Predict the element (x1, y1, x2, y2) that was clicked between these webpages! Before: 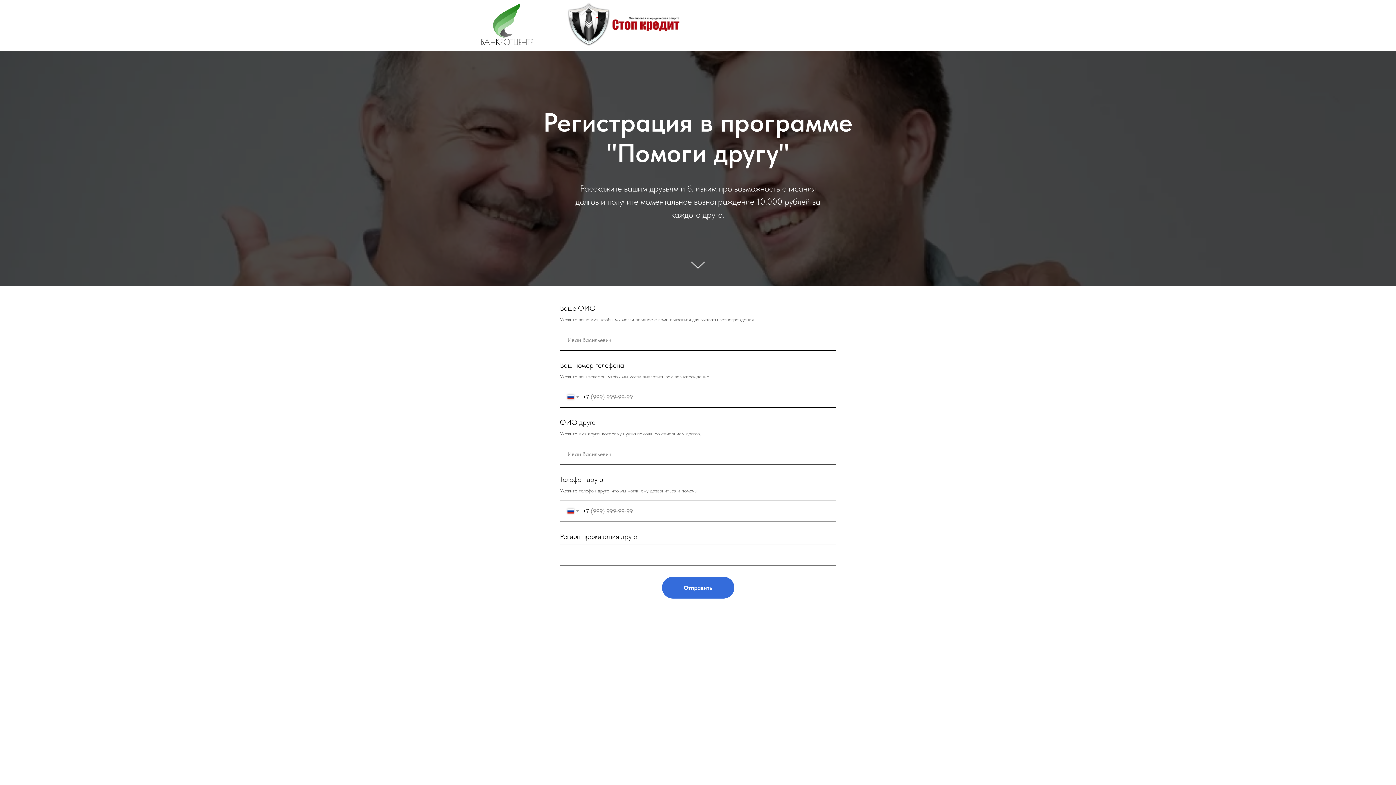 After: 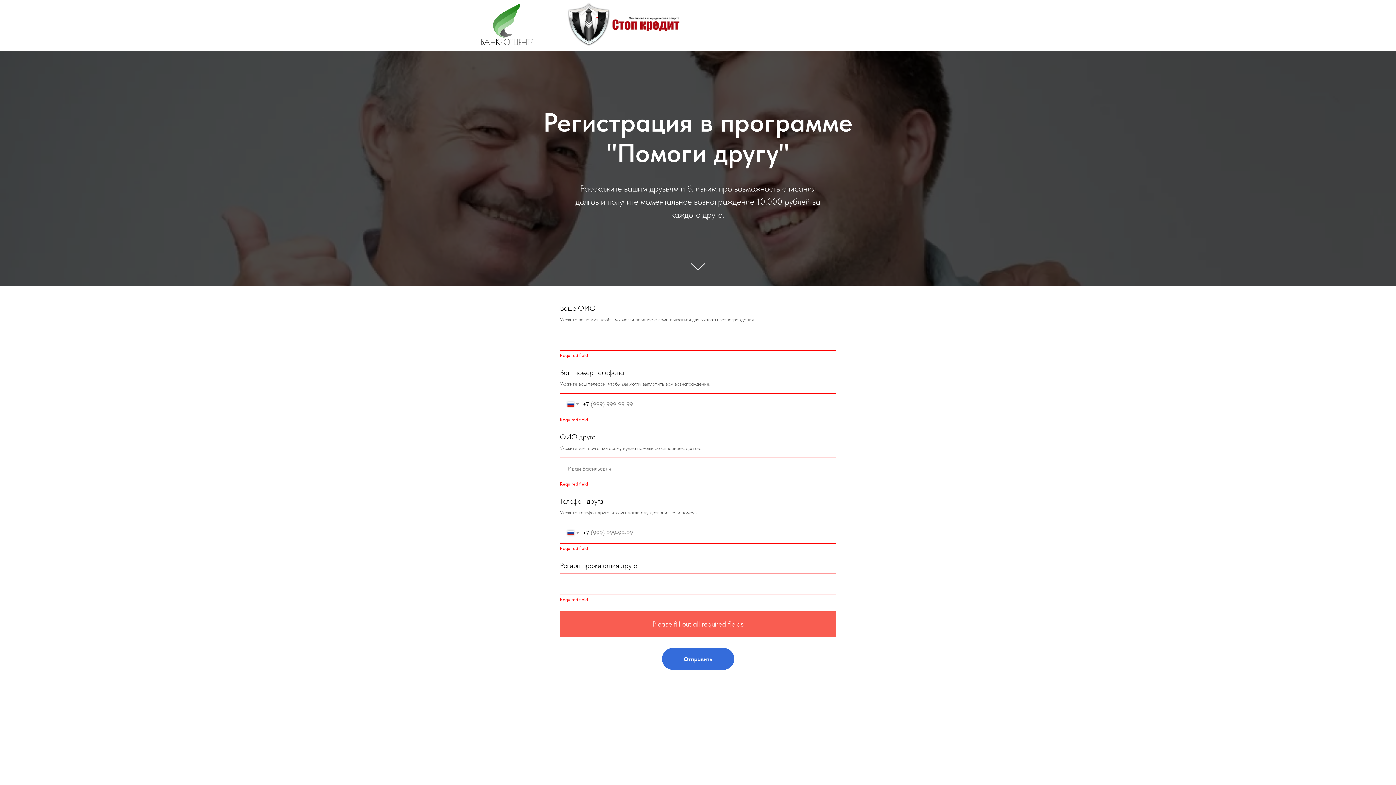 Action: bbox: (662, 577, 734, 598) label: Отправить